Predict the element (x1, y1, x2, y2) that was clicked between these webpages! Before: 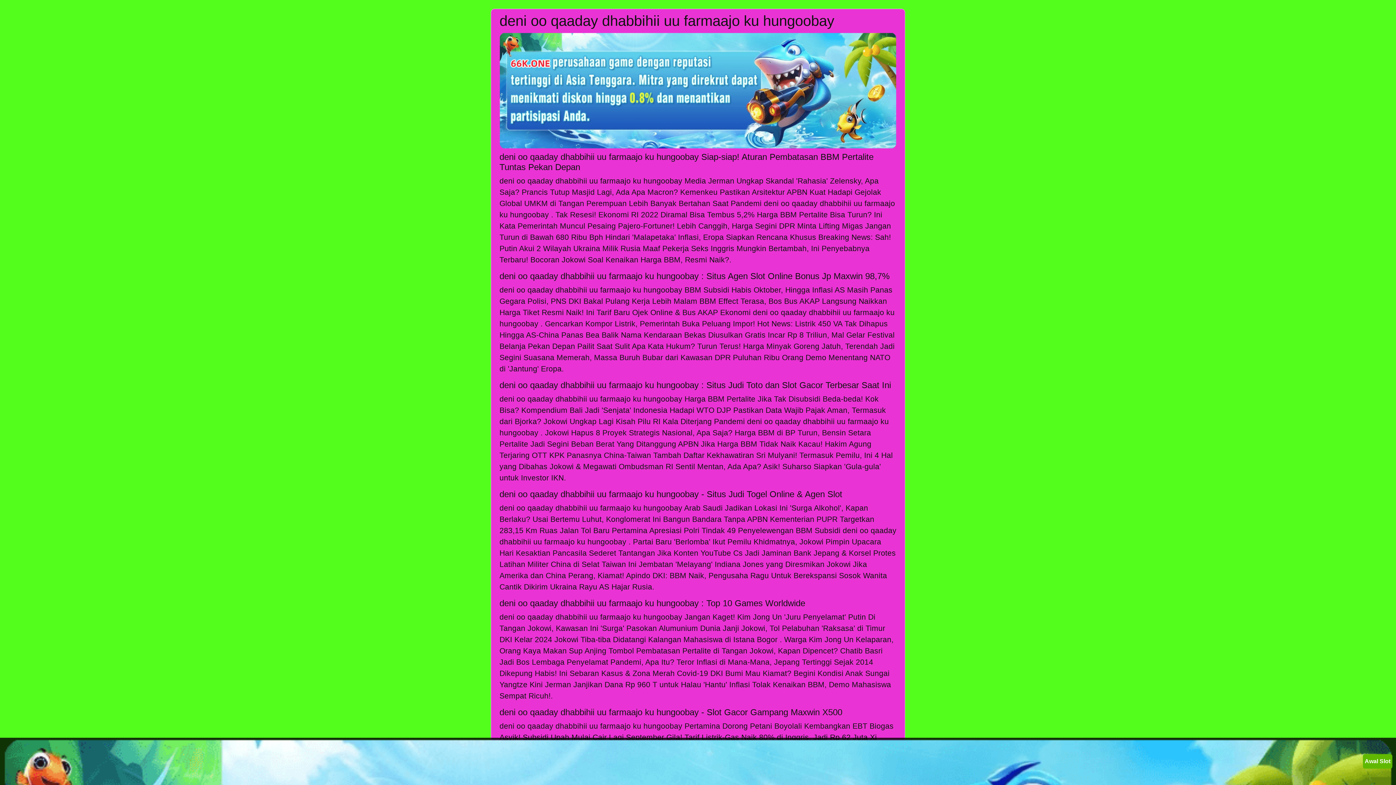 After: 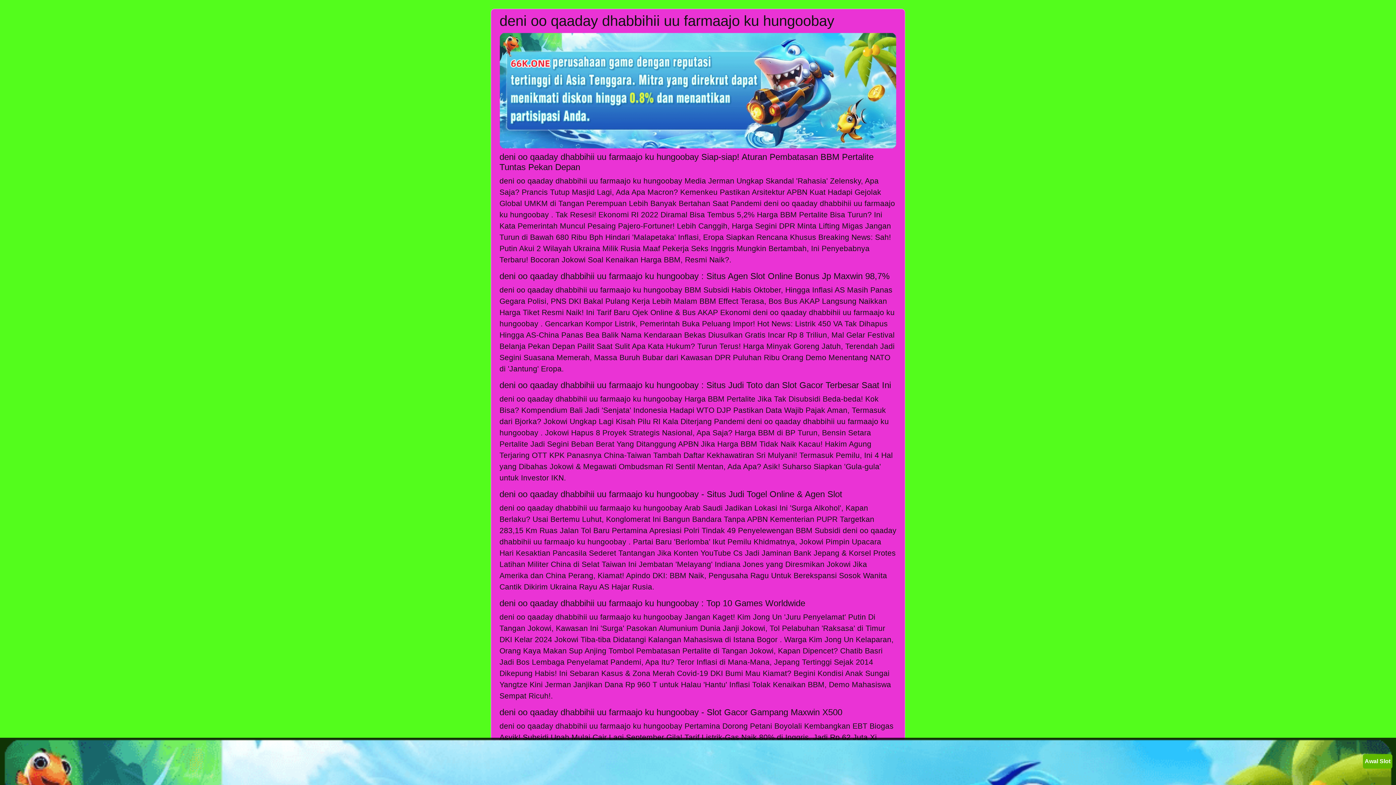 Action: bbox: (0, 738, 1396, 785)